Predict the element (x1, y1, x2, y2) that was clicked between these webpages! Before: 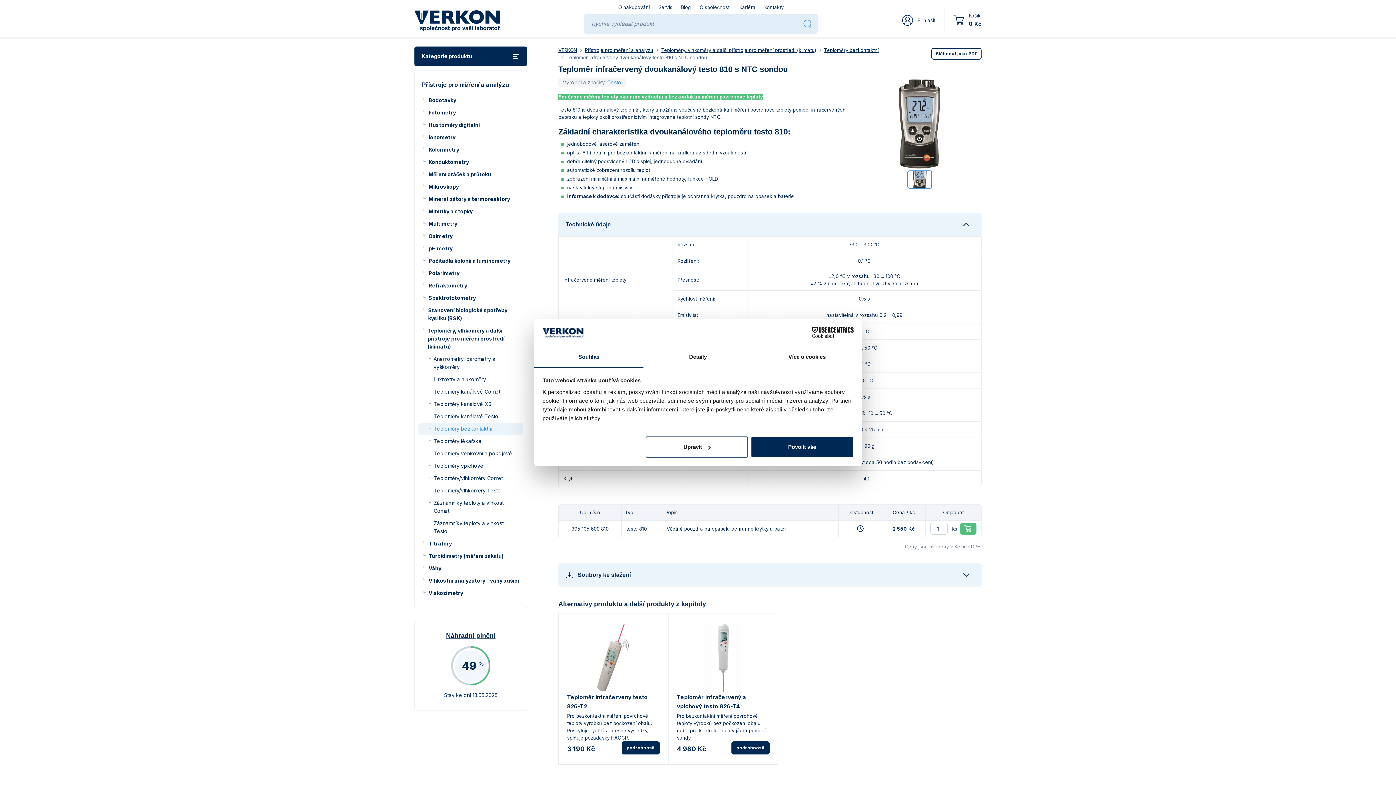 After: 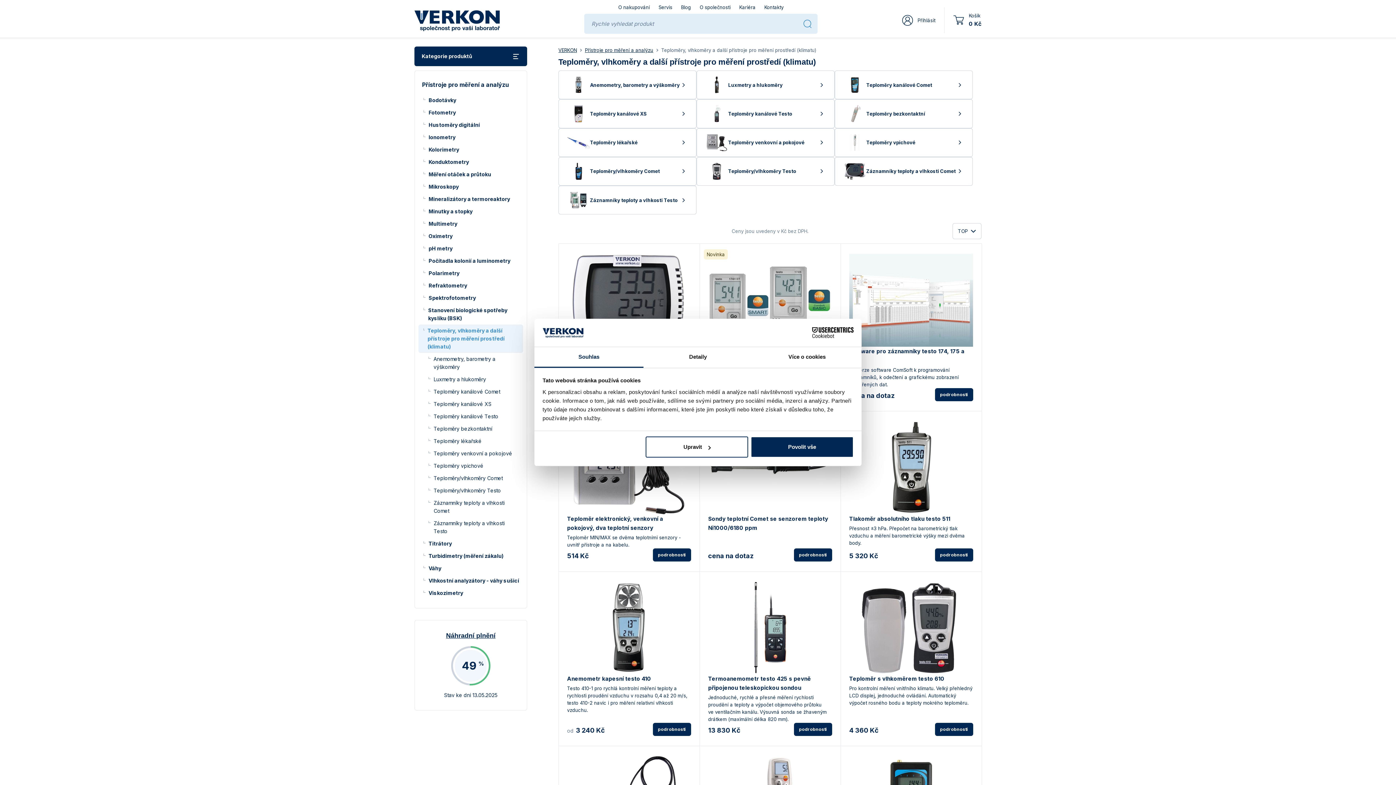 Action: label: Teploměry, vlhkoměry a další přístroje pro měření prostředí (klimatu) bbox: (661, 47, 816, 53)